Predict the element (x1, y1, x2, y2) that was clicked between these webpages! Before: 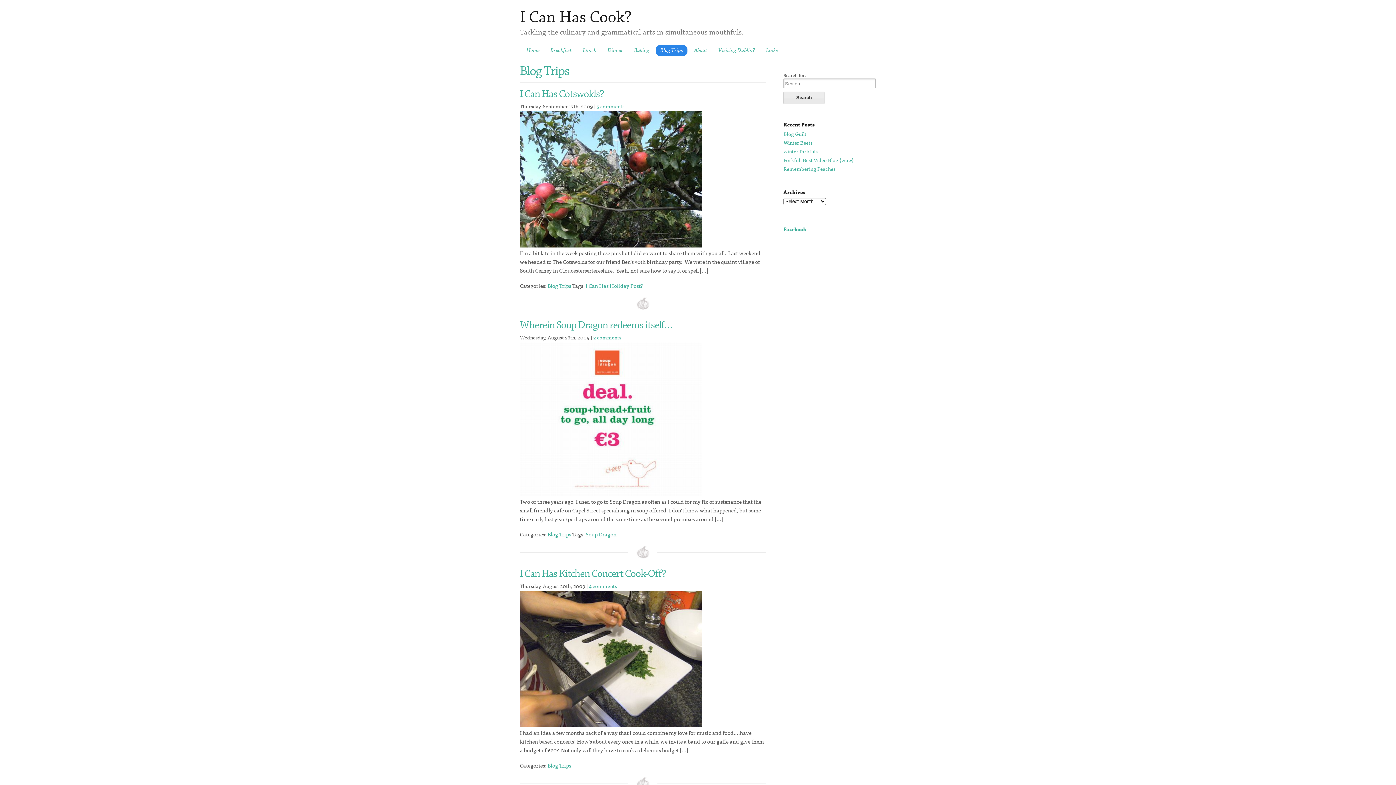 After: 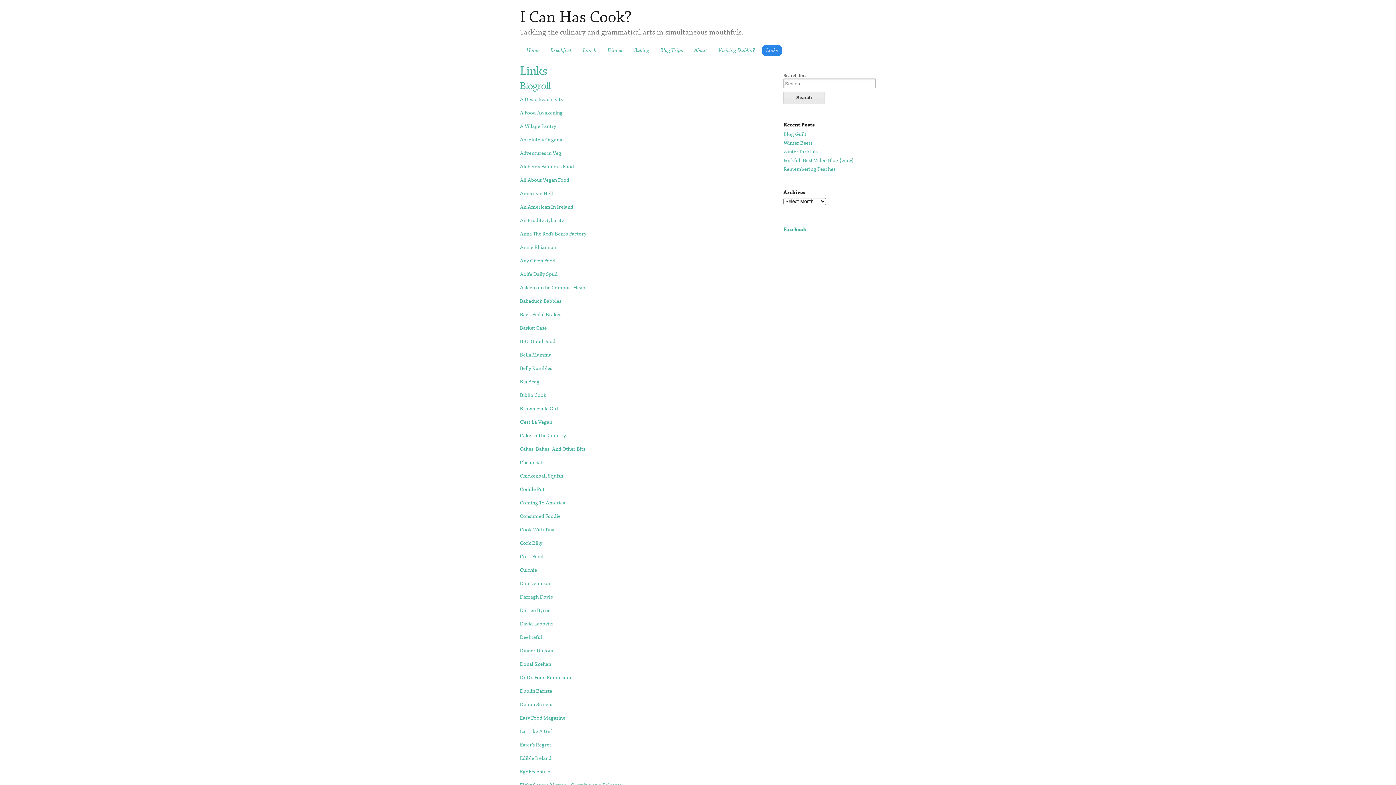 Action: bbox: (761, 45, 782, 56) label: Links